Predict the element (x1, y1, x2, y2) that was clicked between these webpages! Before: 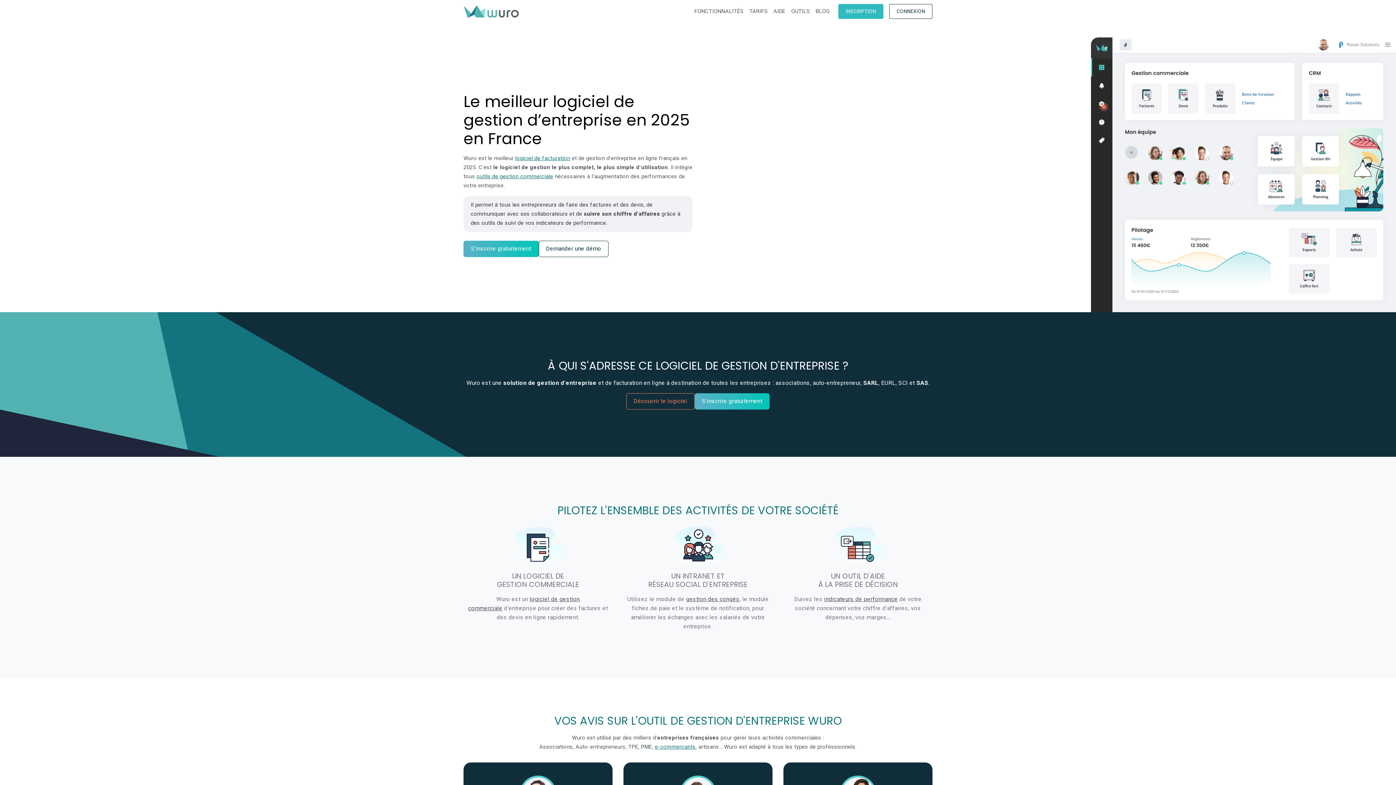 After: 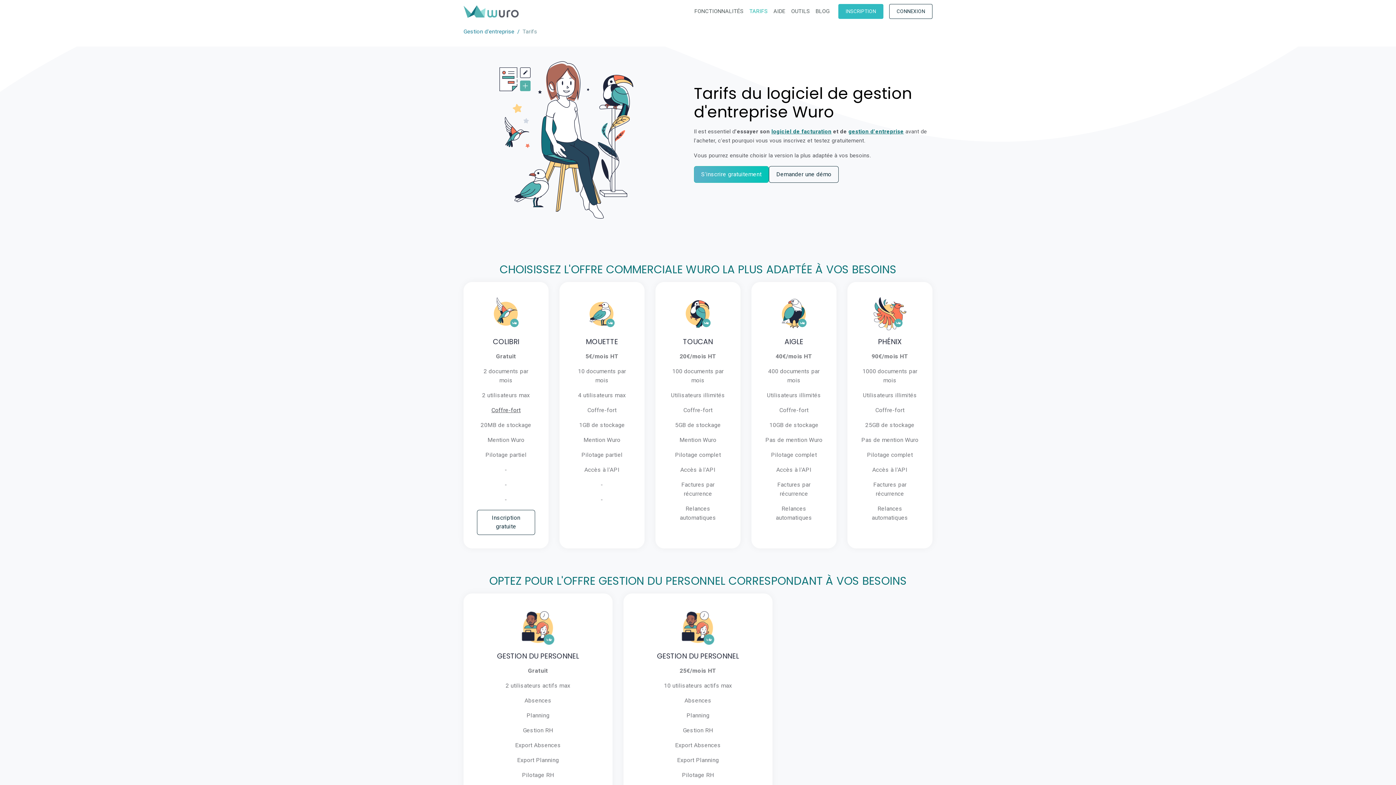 Action: bbox: (746, 3, 770, 18) label: TARIFS